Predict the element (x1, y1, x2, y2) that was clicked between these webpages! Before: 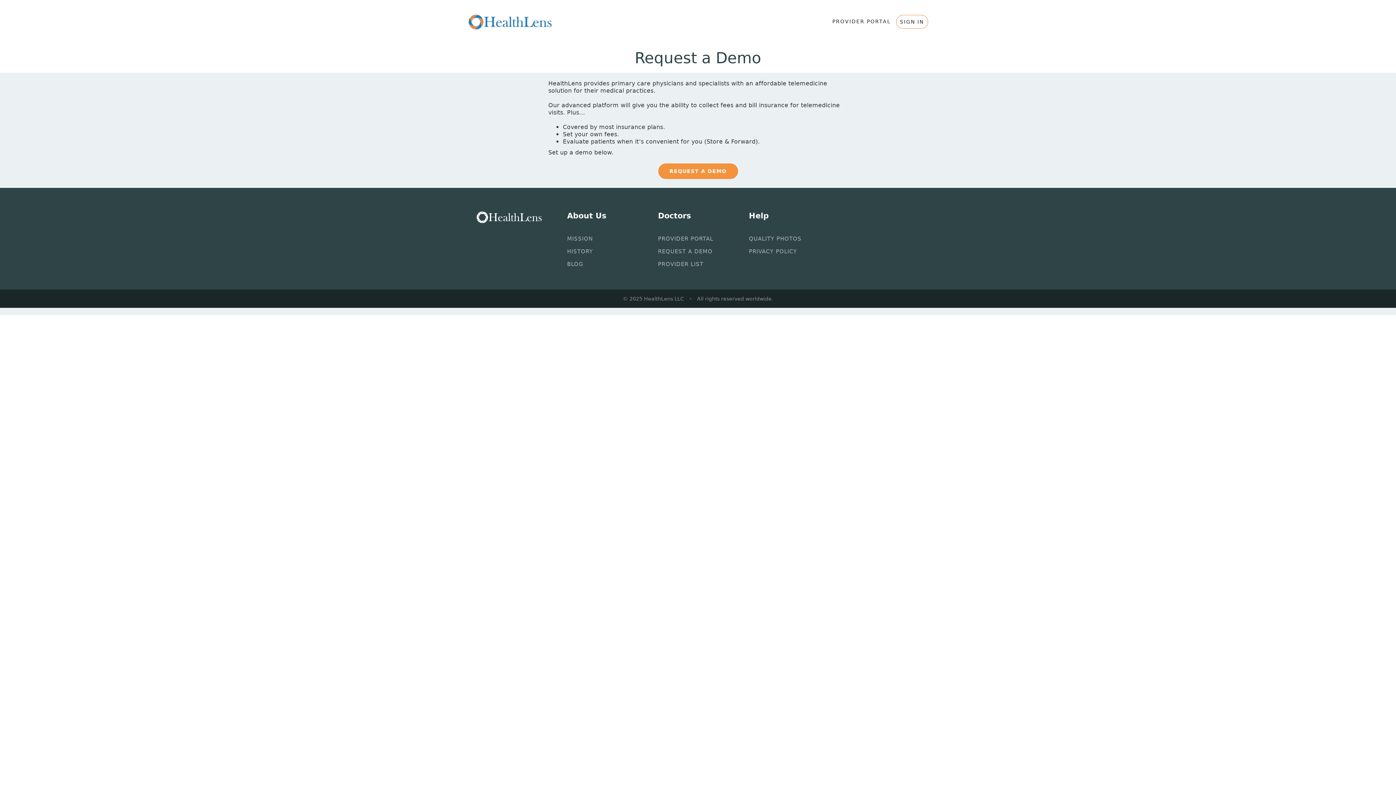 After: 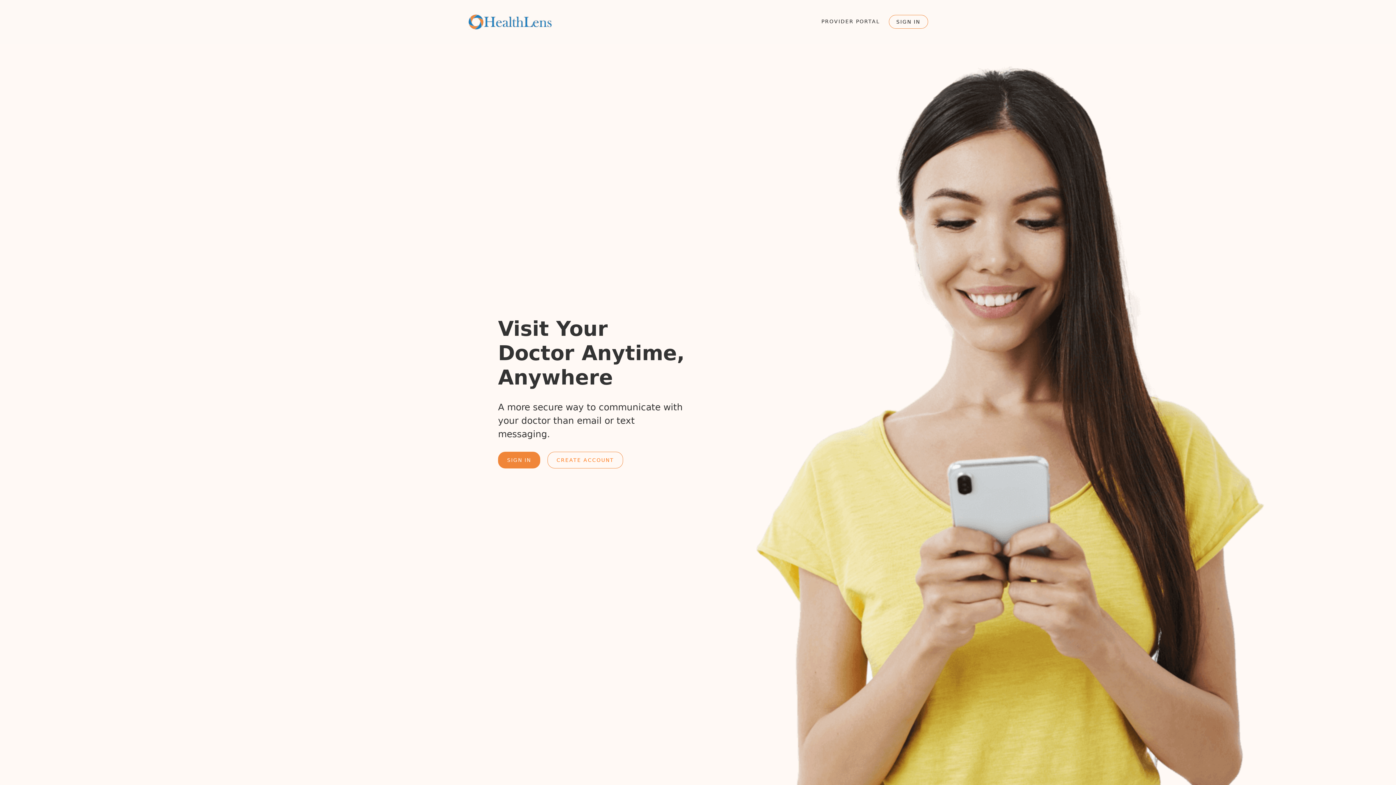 Action: bbox: (468, 14, 551, 29)